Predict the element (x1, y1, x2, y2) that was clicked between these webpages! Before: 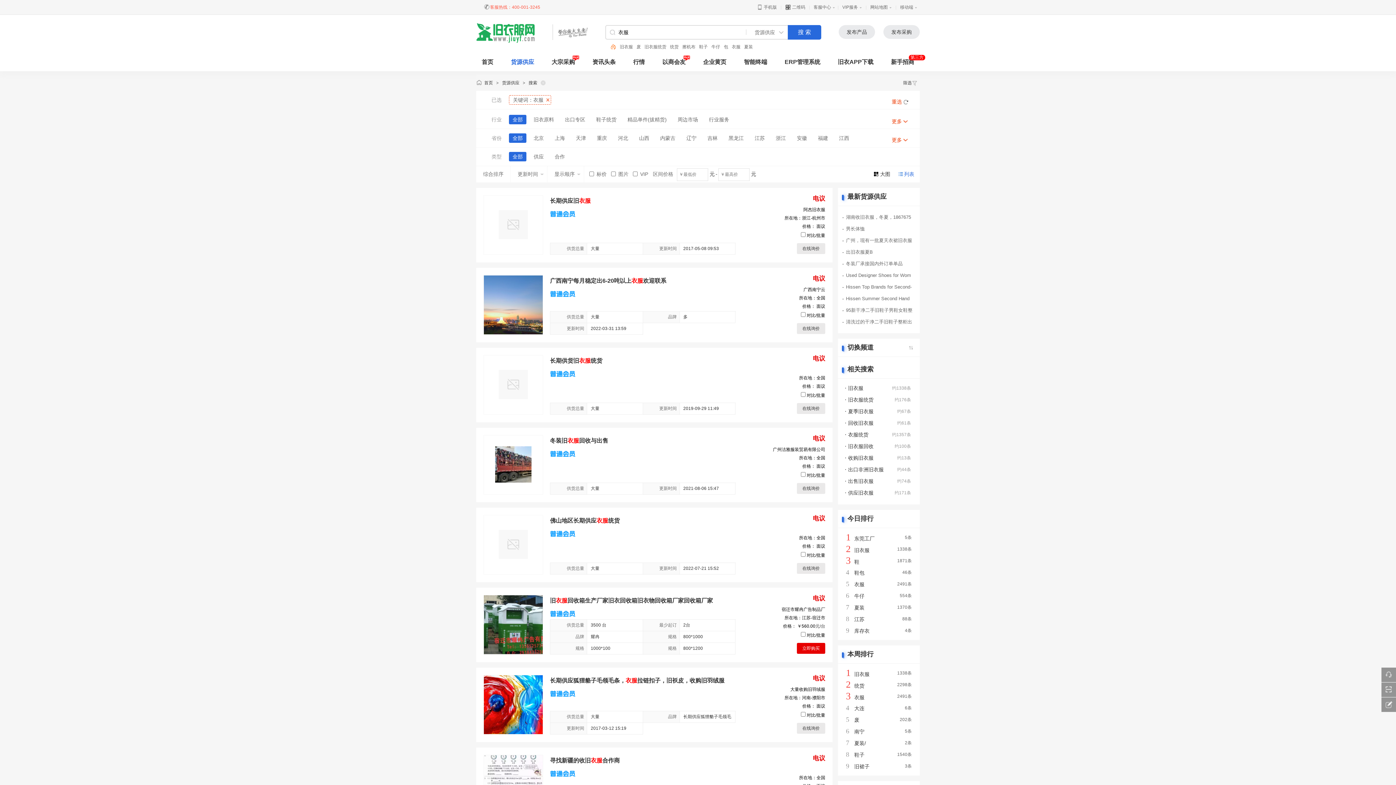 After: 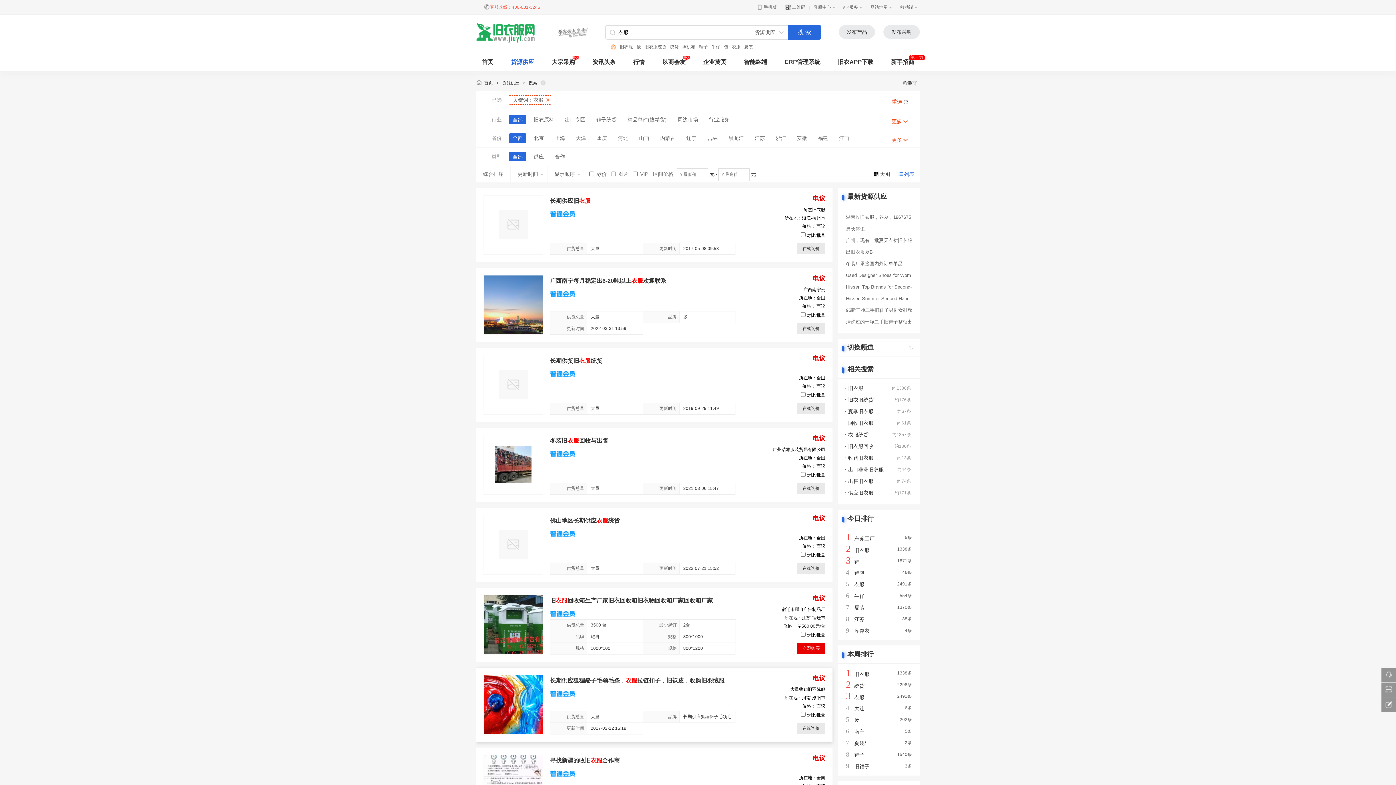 Action: bbox: (484, 675, 542, 734)